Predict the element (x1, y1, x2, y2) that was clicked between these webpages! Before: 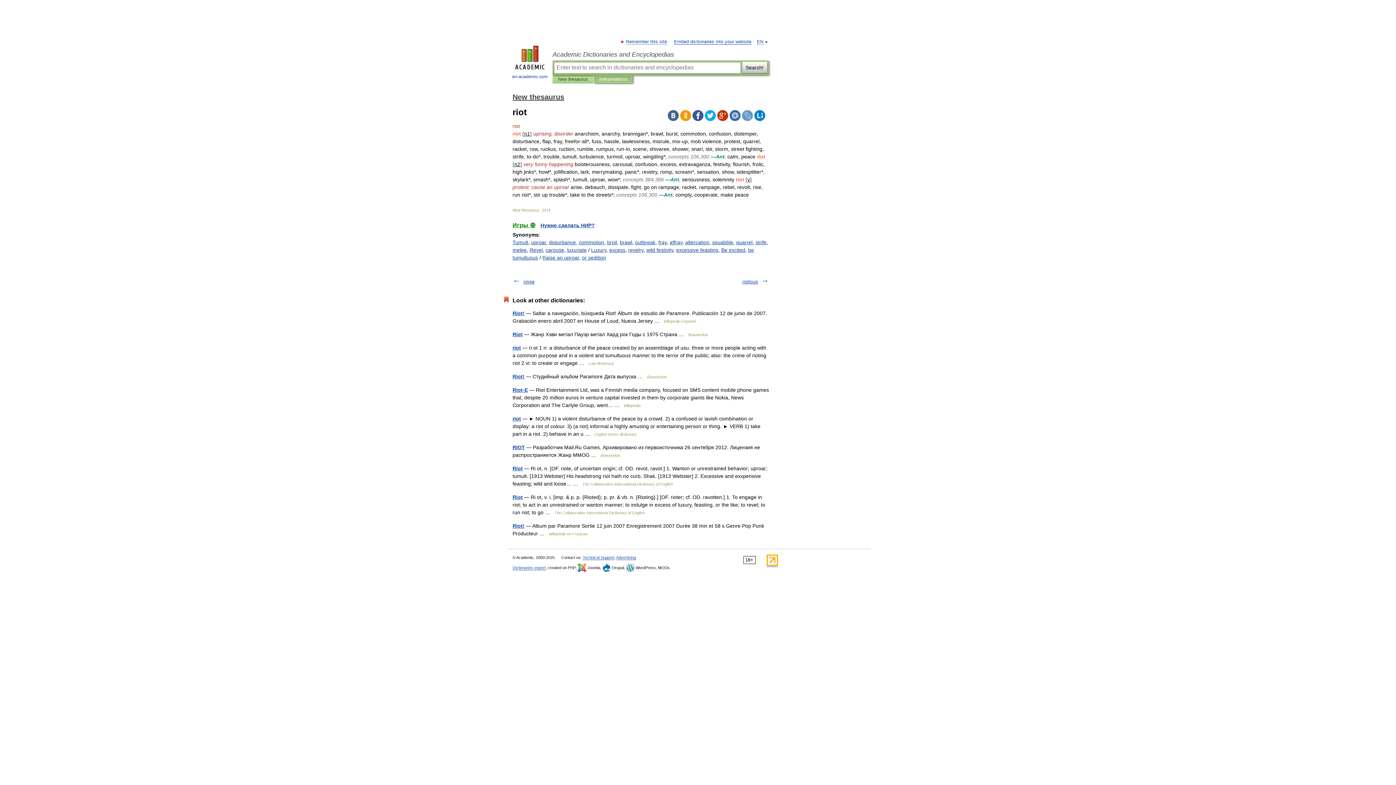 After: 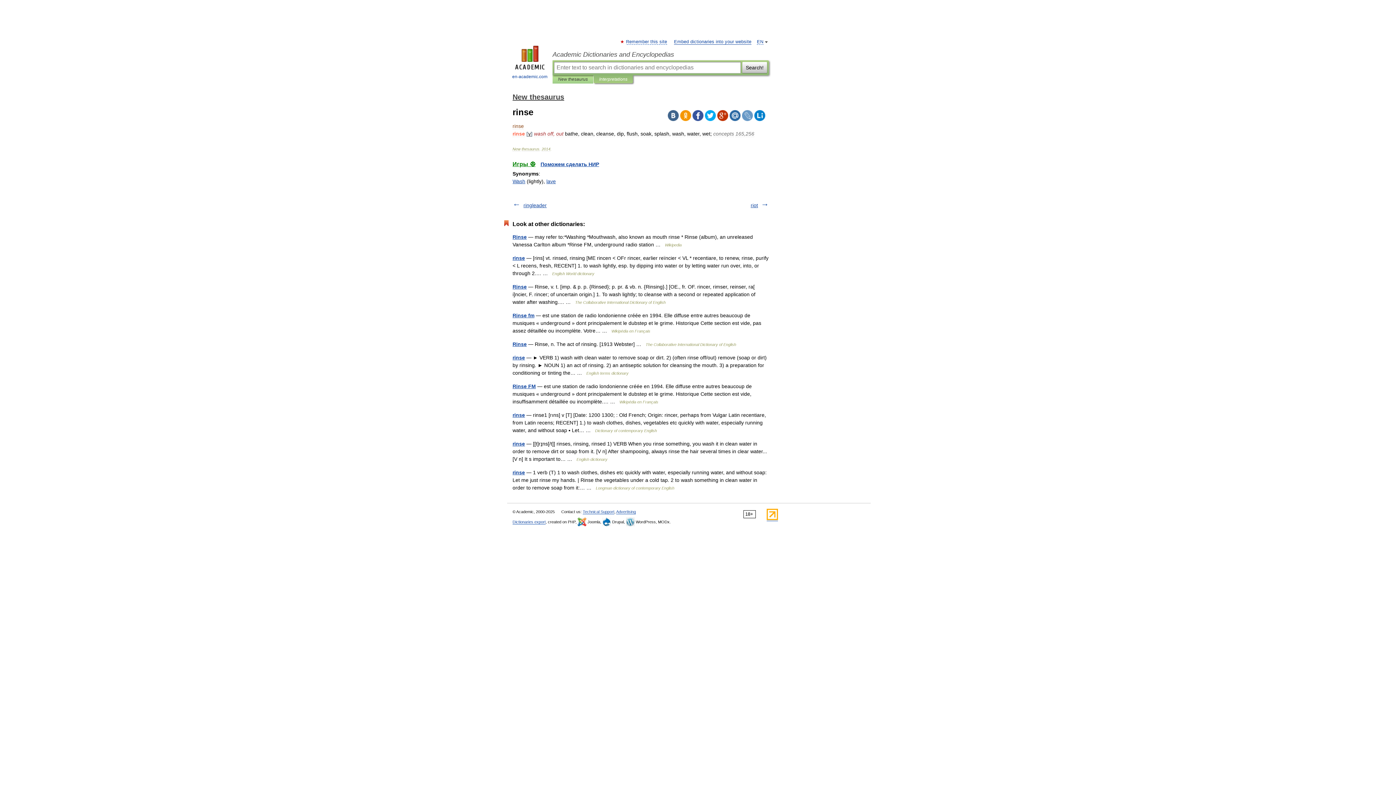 Action: bbox: (523, 278, 534, 284) label: rinse